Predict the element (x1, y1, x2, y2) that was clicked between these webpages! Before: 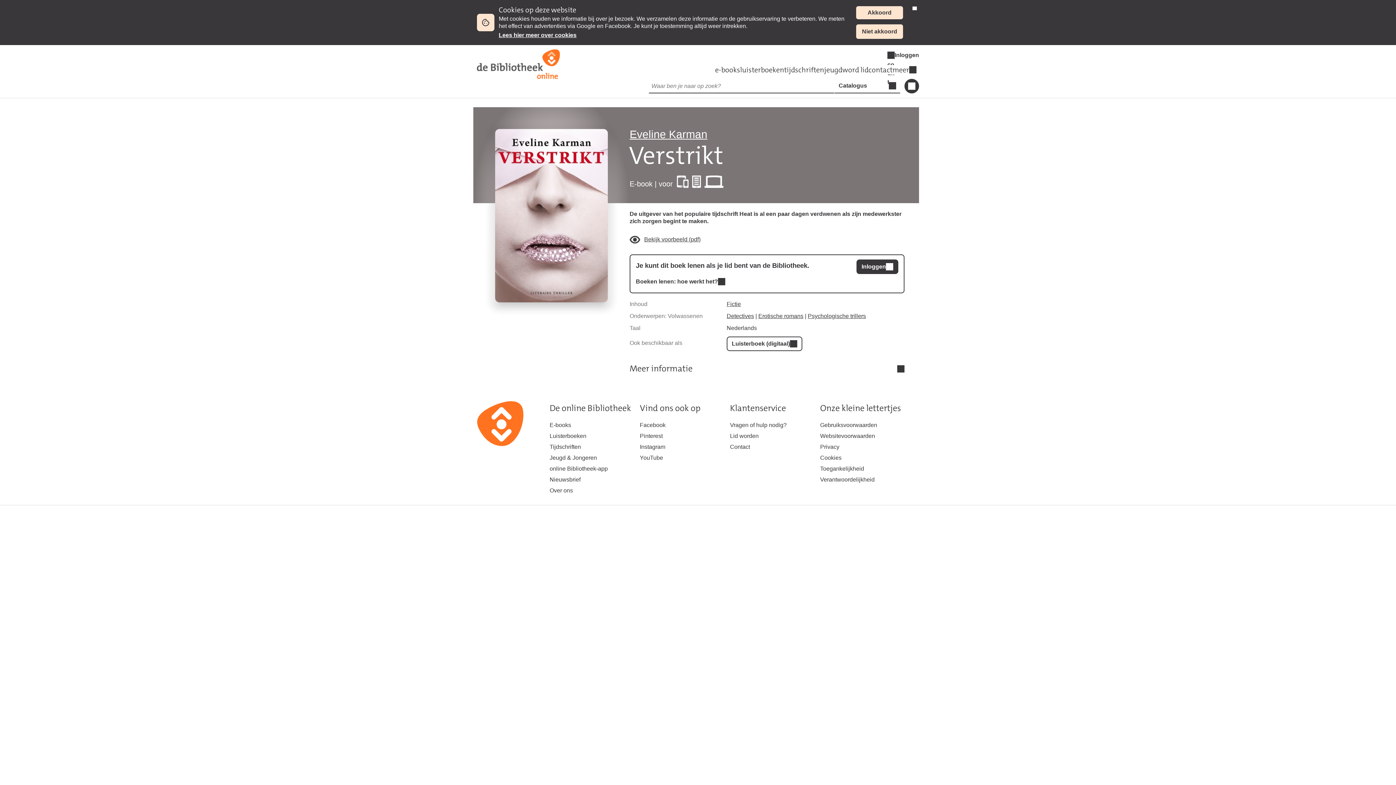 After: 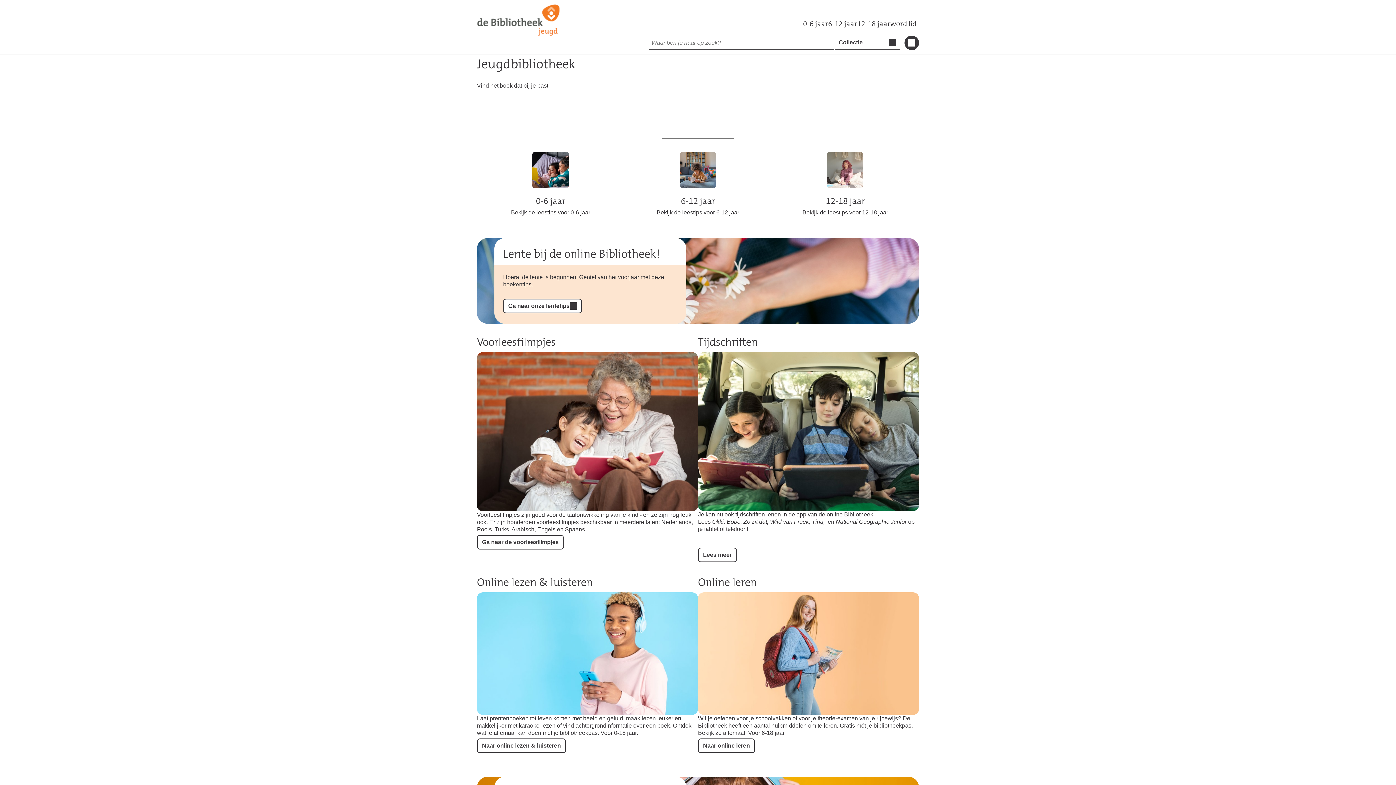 Action: label: jeugd bbox: (824, 65, 842, 74)